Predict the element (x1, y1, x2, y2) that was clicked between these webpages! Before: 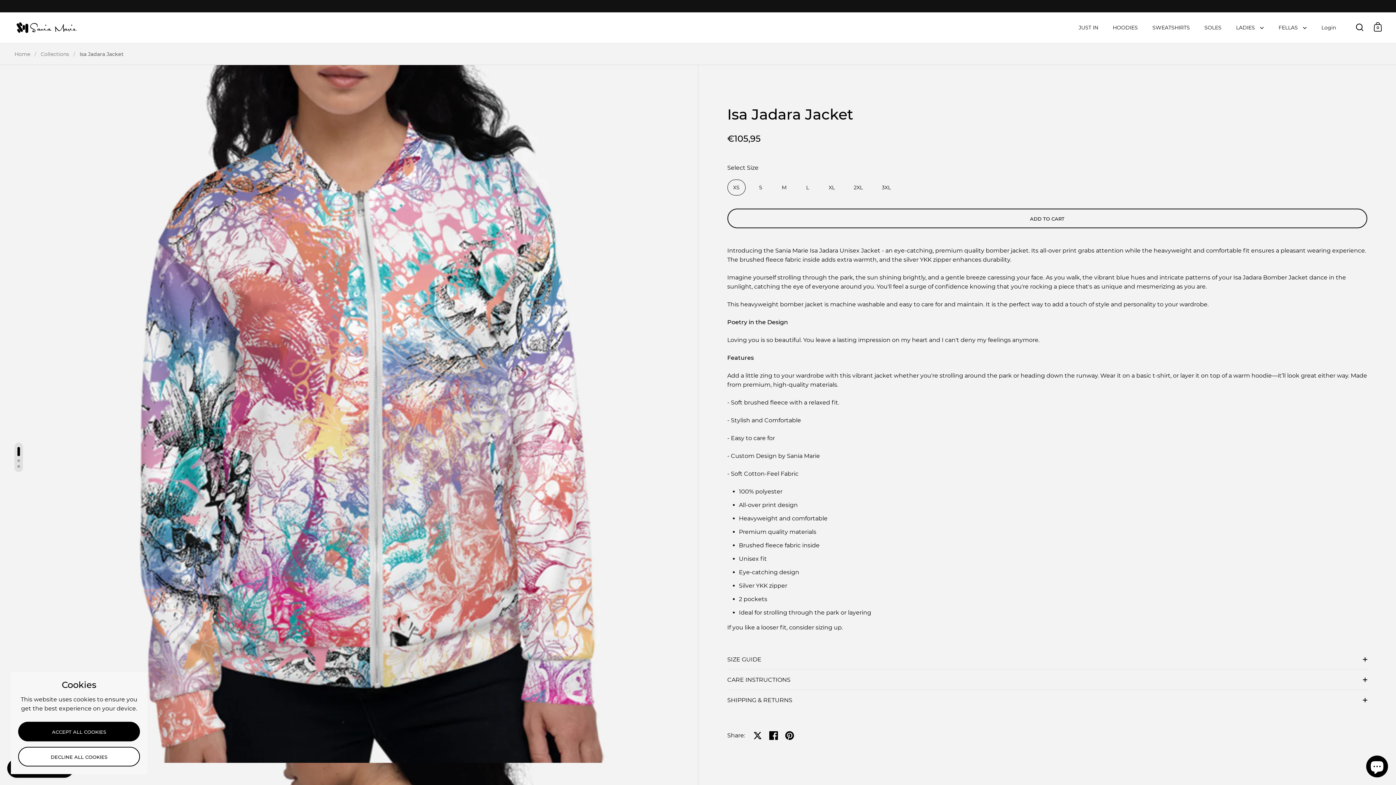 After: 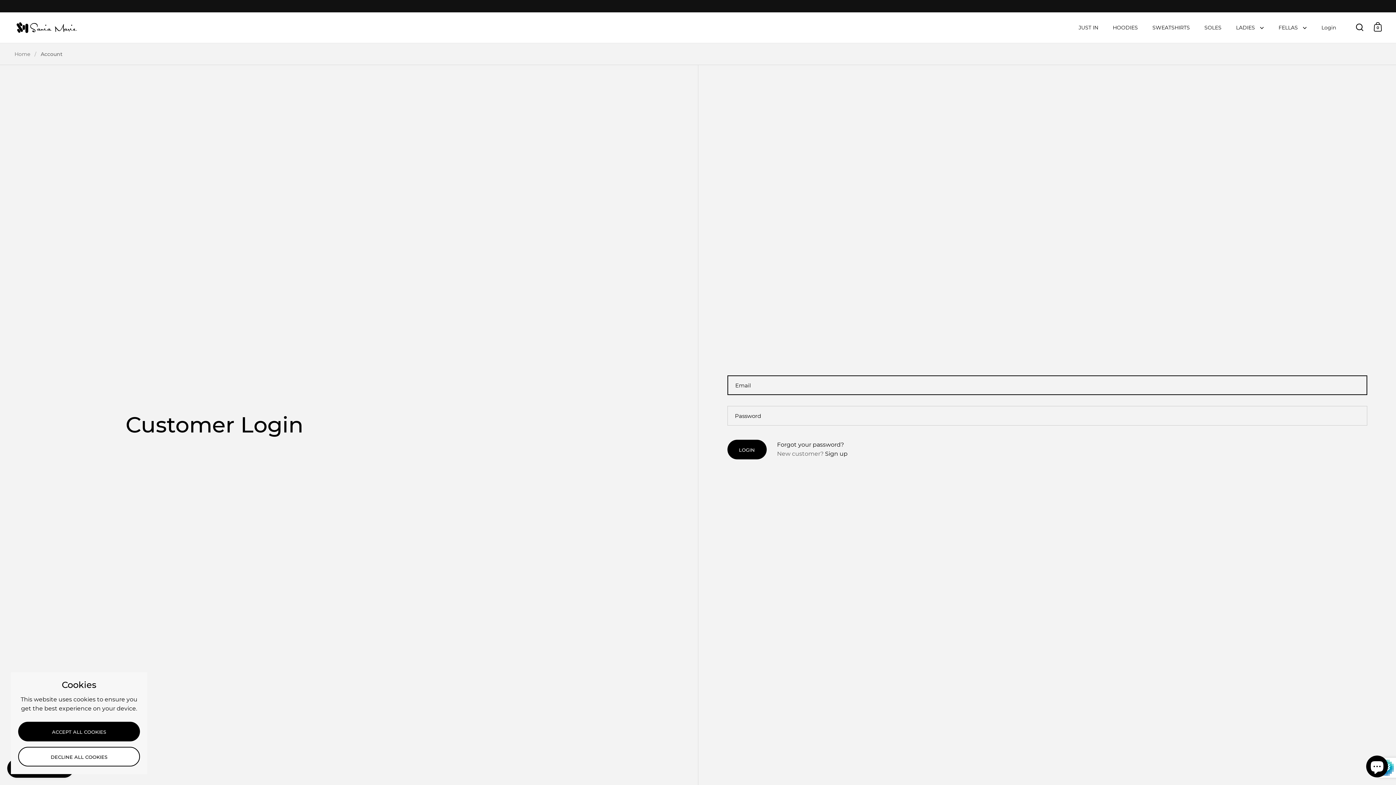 Action: label: Login bbox: (1314, 19, 1343, 35)